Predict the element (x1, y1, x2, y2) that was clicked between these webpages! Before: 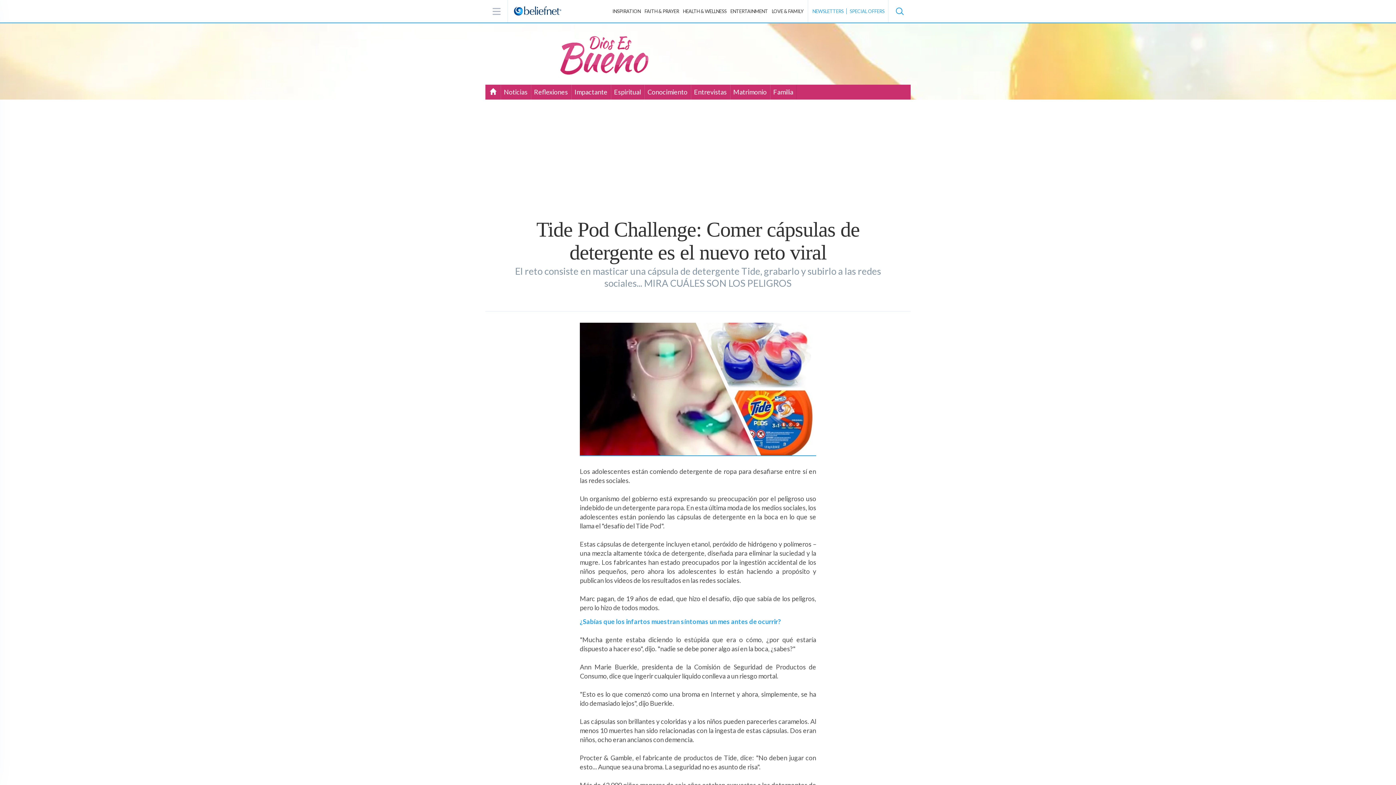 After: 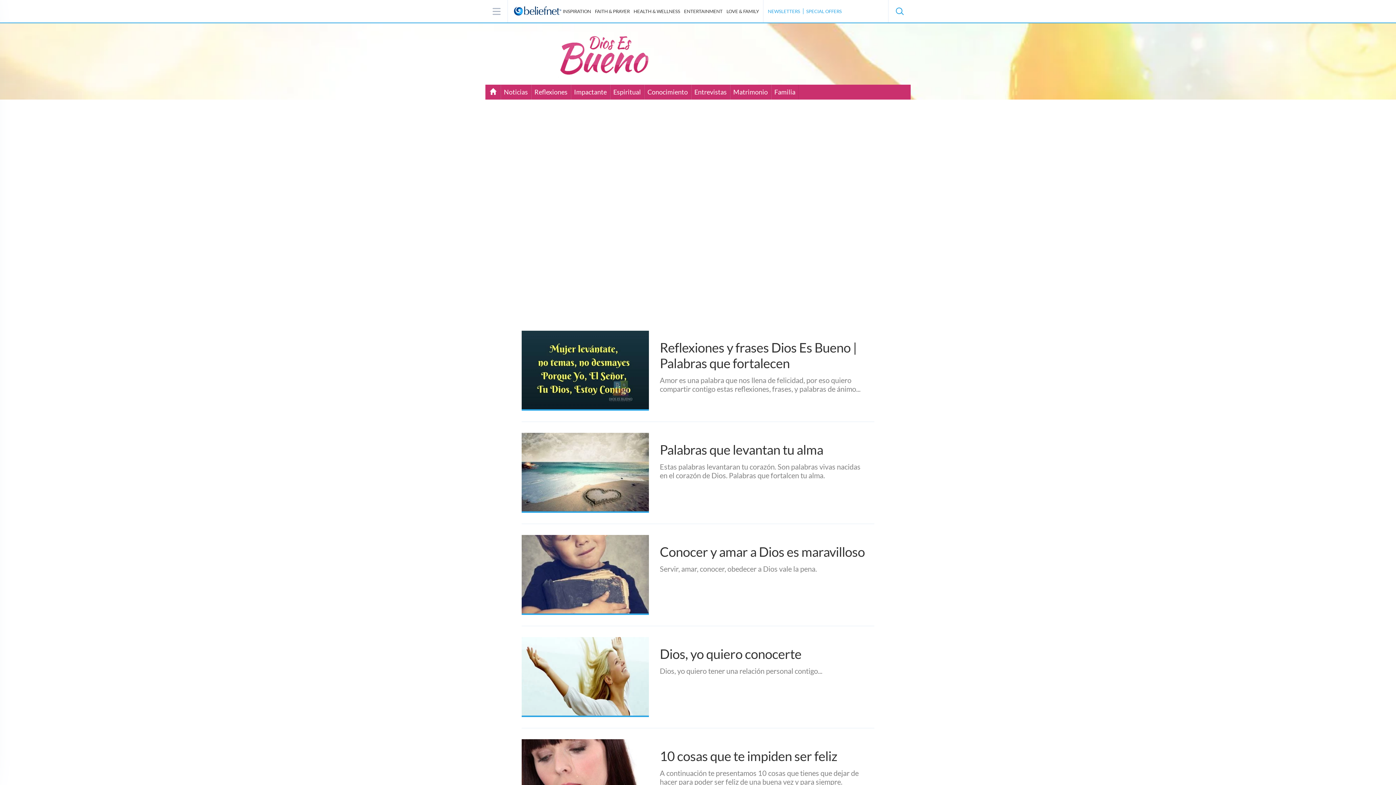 Action: bbox: (614, 88, 641, 96) label: Espiritual